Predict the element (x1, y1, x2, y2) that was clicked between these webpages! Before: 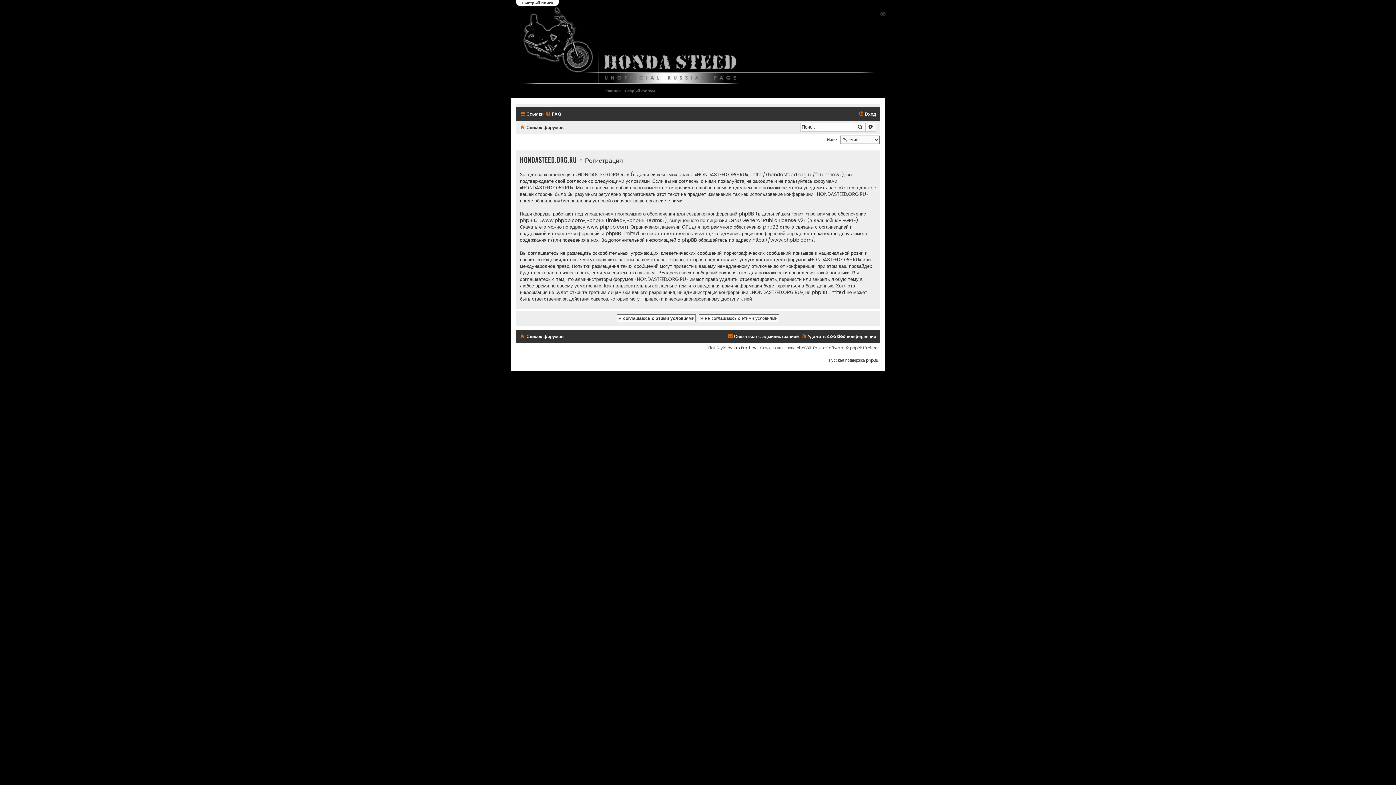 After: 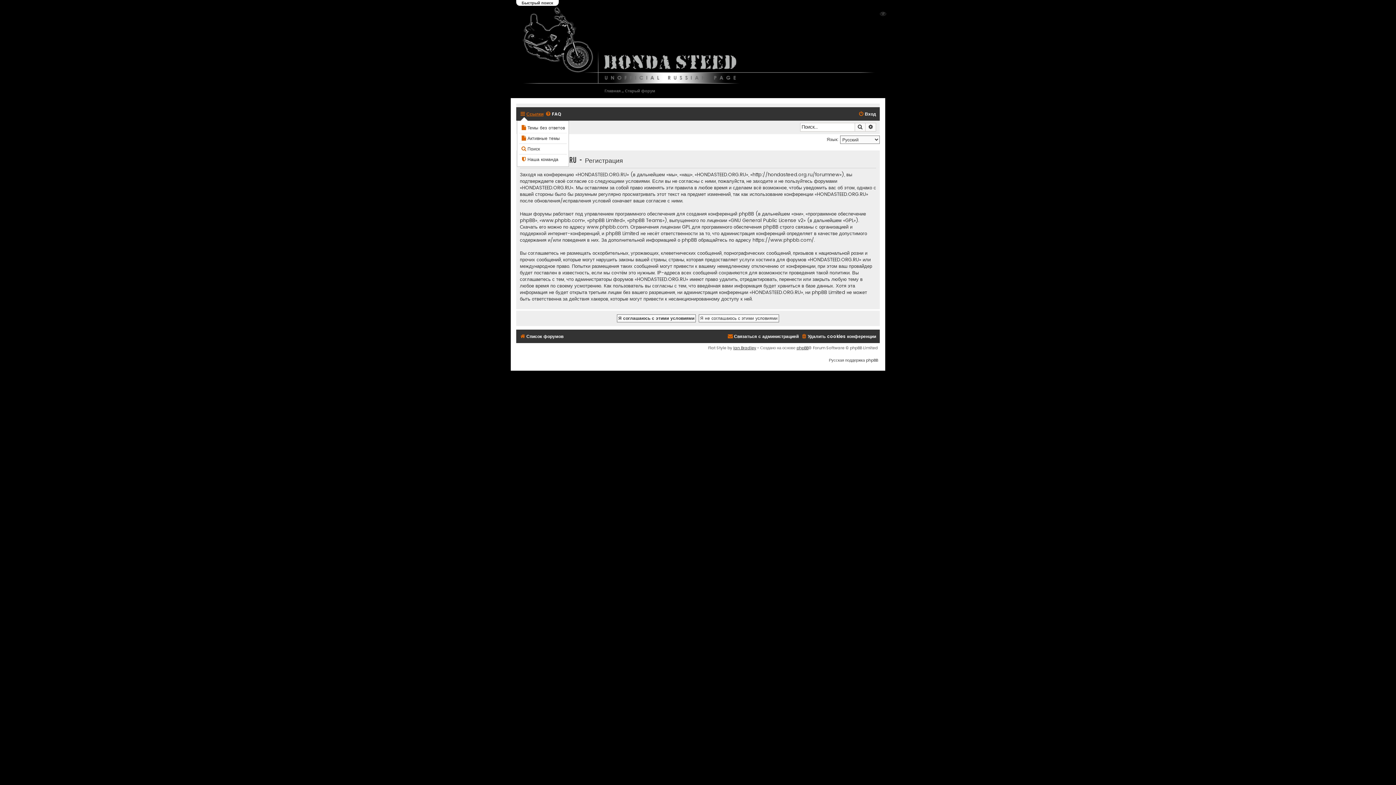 Action: label: Ссылки bbox: (520, 109, 543, 118)